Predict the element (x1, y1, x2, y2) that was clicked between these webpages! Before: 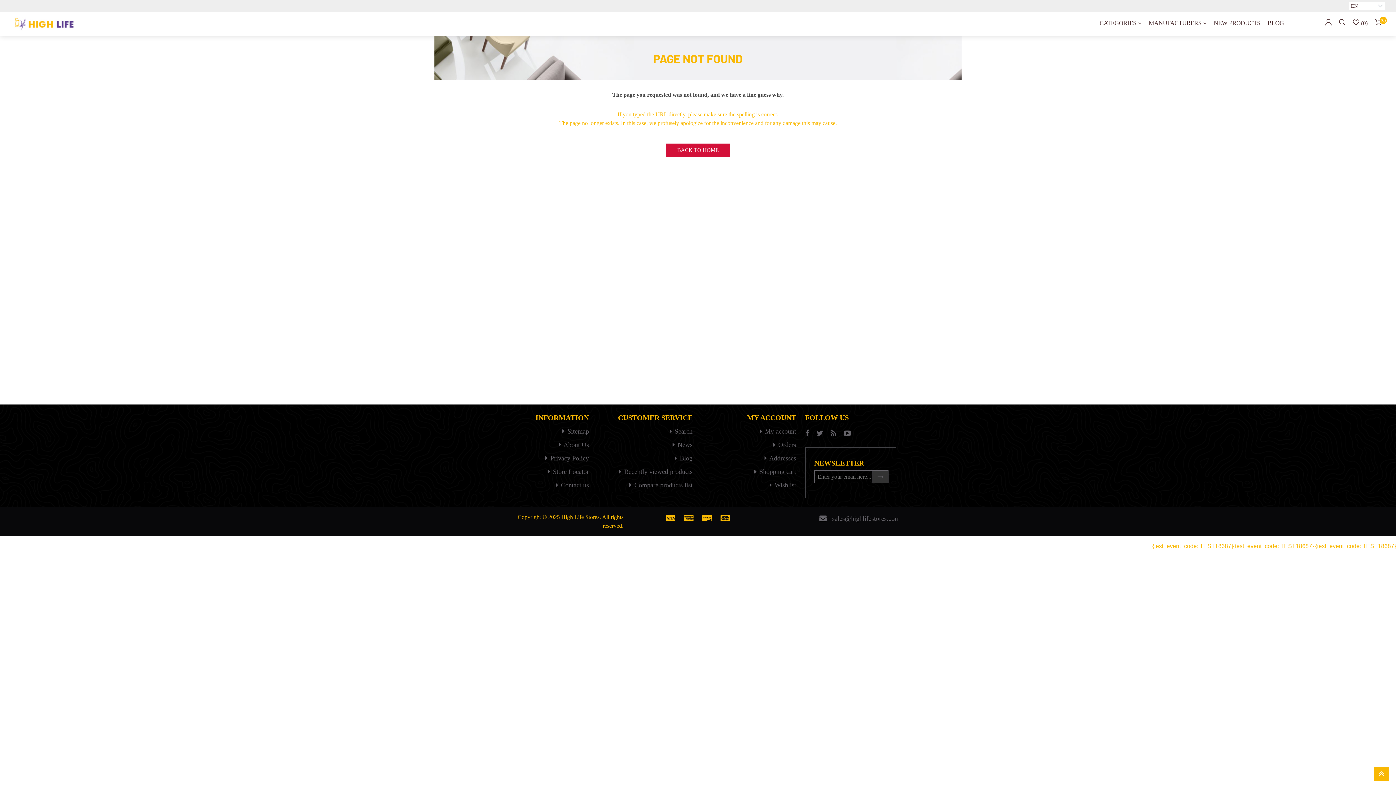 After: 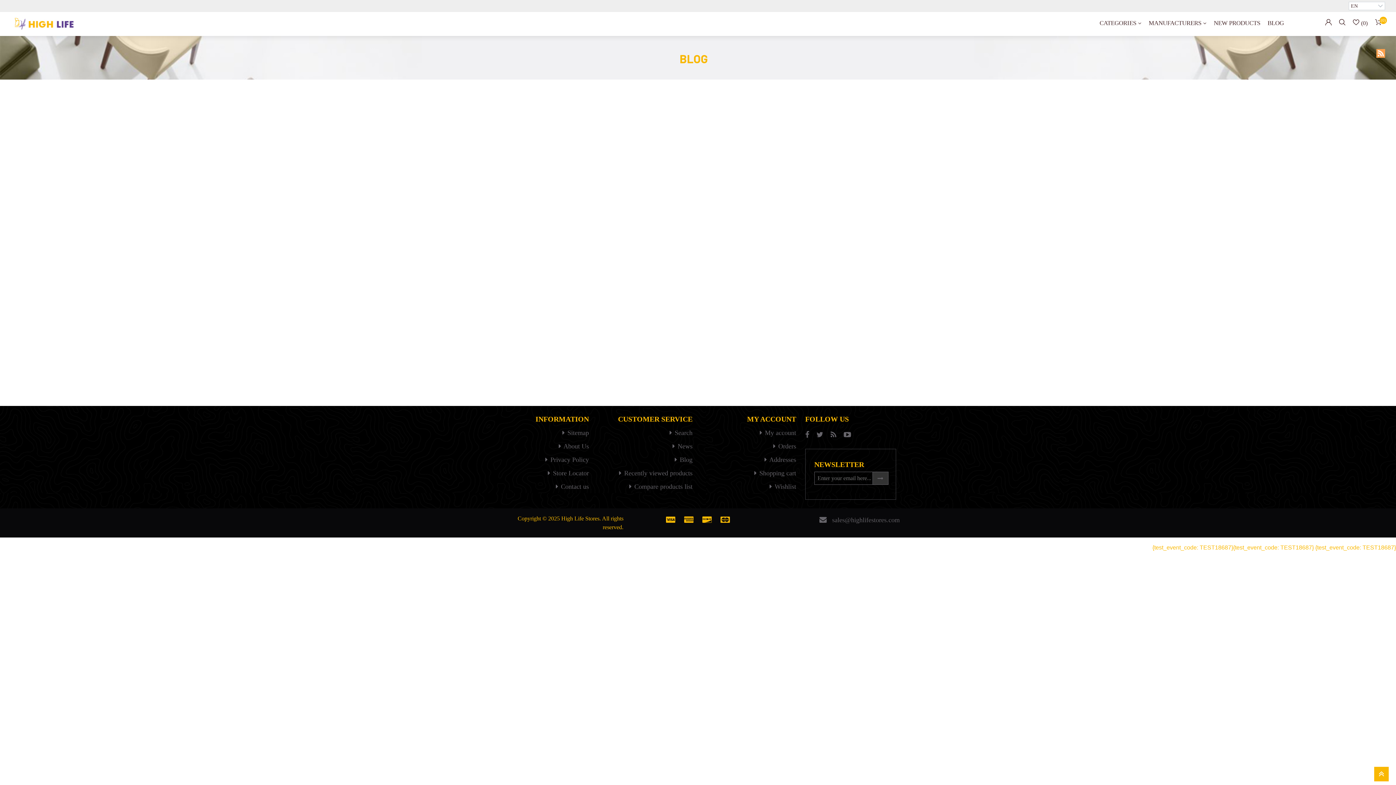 Action: label: BLOG bbox: (1264, 12, 1287, 36)